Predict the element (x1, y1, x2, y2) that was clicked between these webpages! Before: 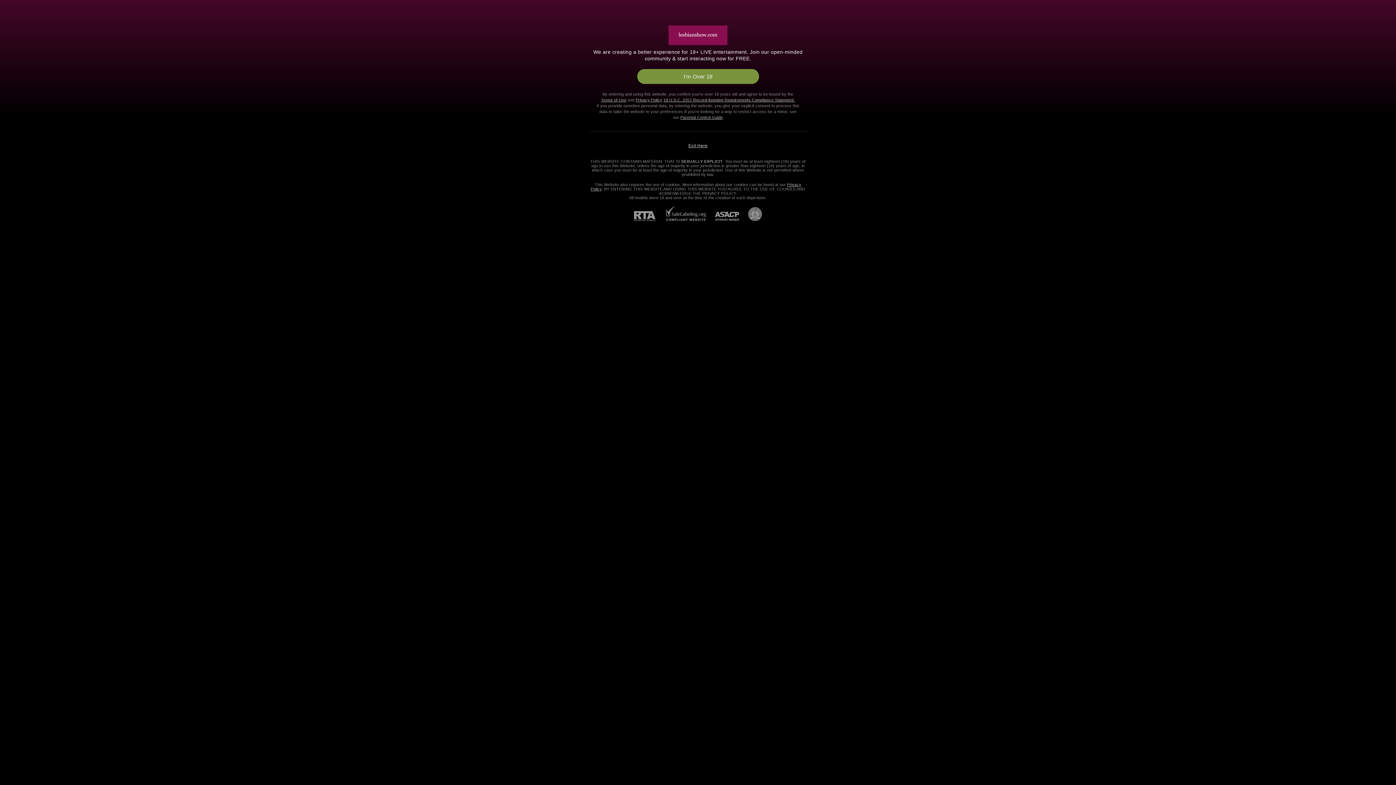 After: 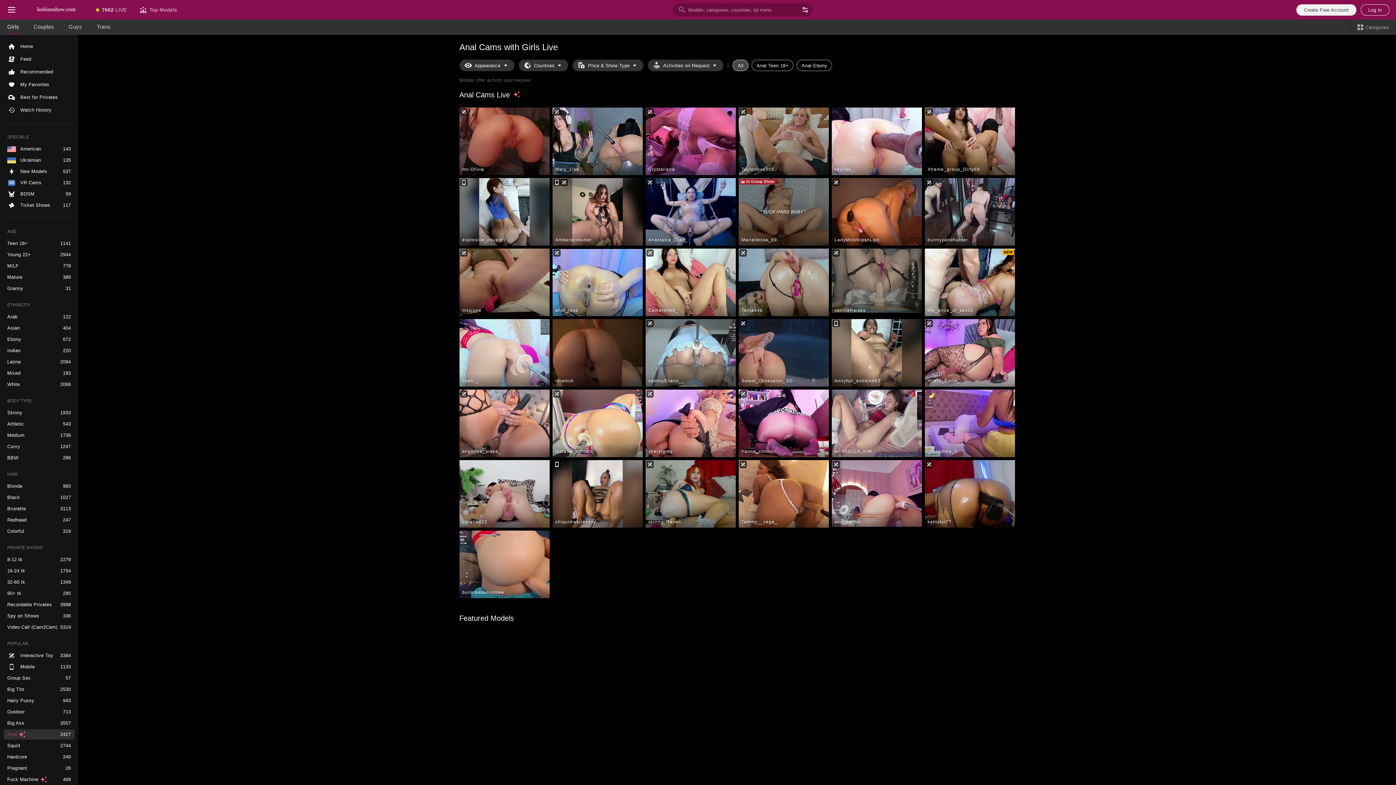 Action: bbox: (637, 69, 759, 84) label: I'm Over 18